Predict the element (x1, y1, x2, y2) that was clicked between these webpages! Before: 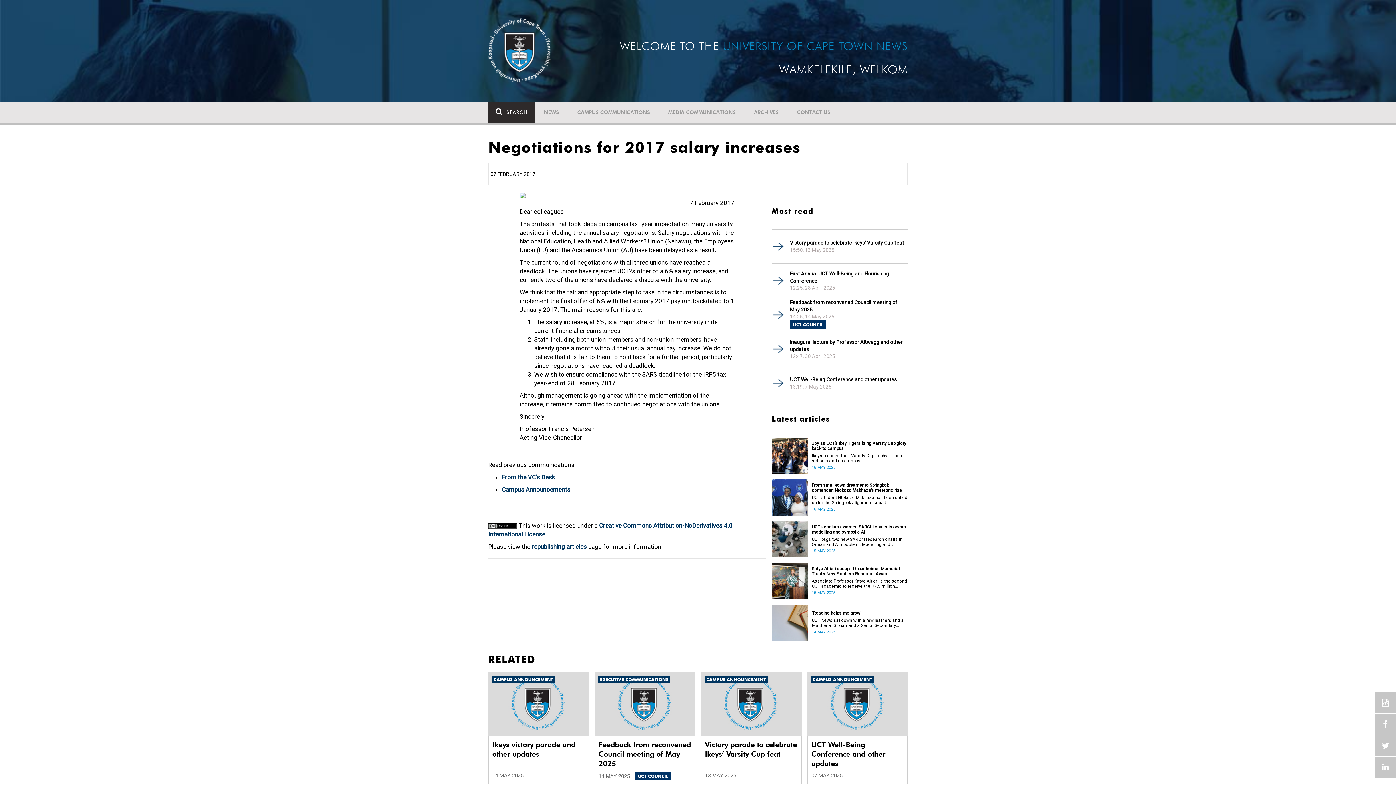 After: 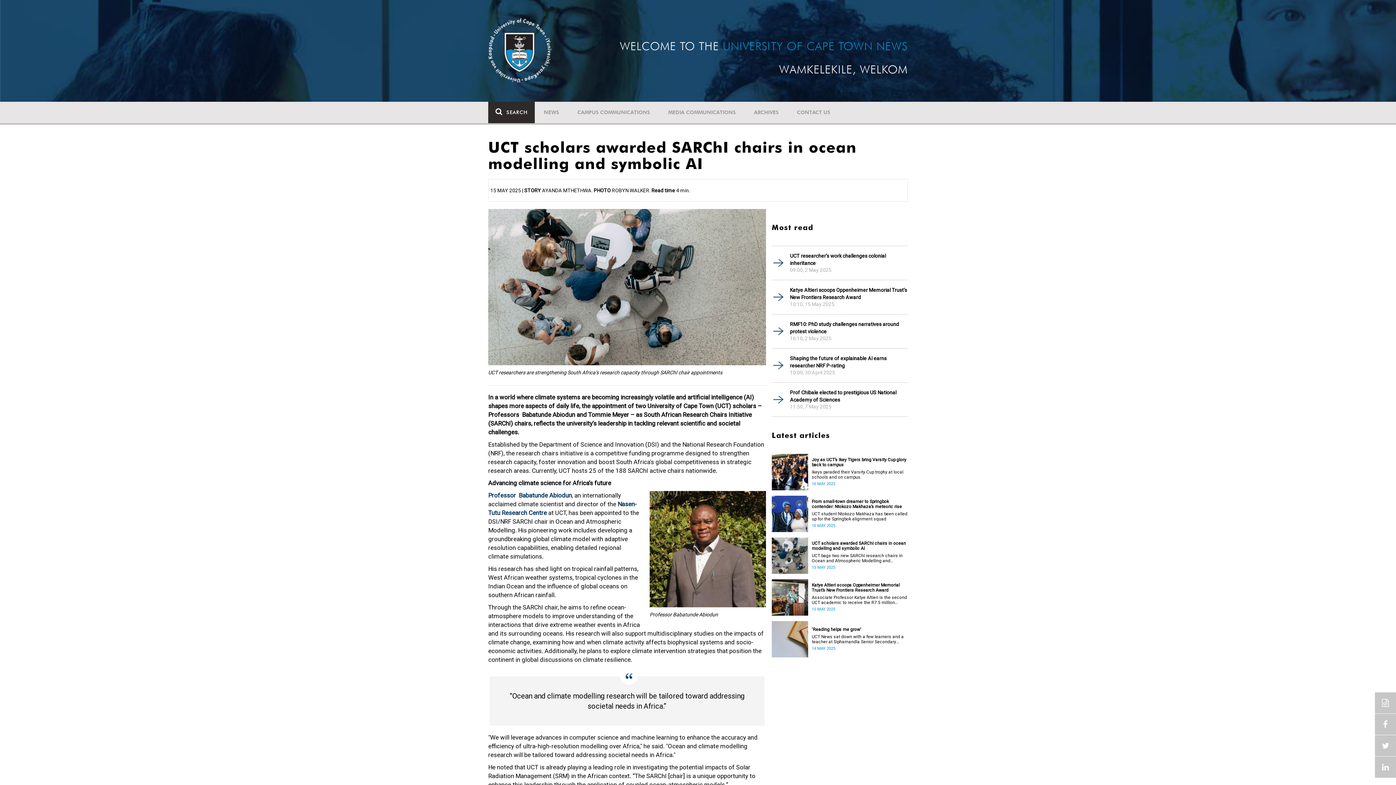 Action: bbox: (812, 537, 908, 547) label: UCT bags two new SARChI research chairs in Ocean and Atmospheric Modelling and Symbolic Artificial Intelligence. 